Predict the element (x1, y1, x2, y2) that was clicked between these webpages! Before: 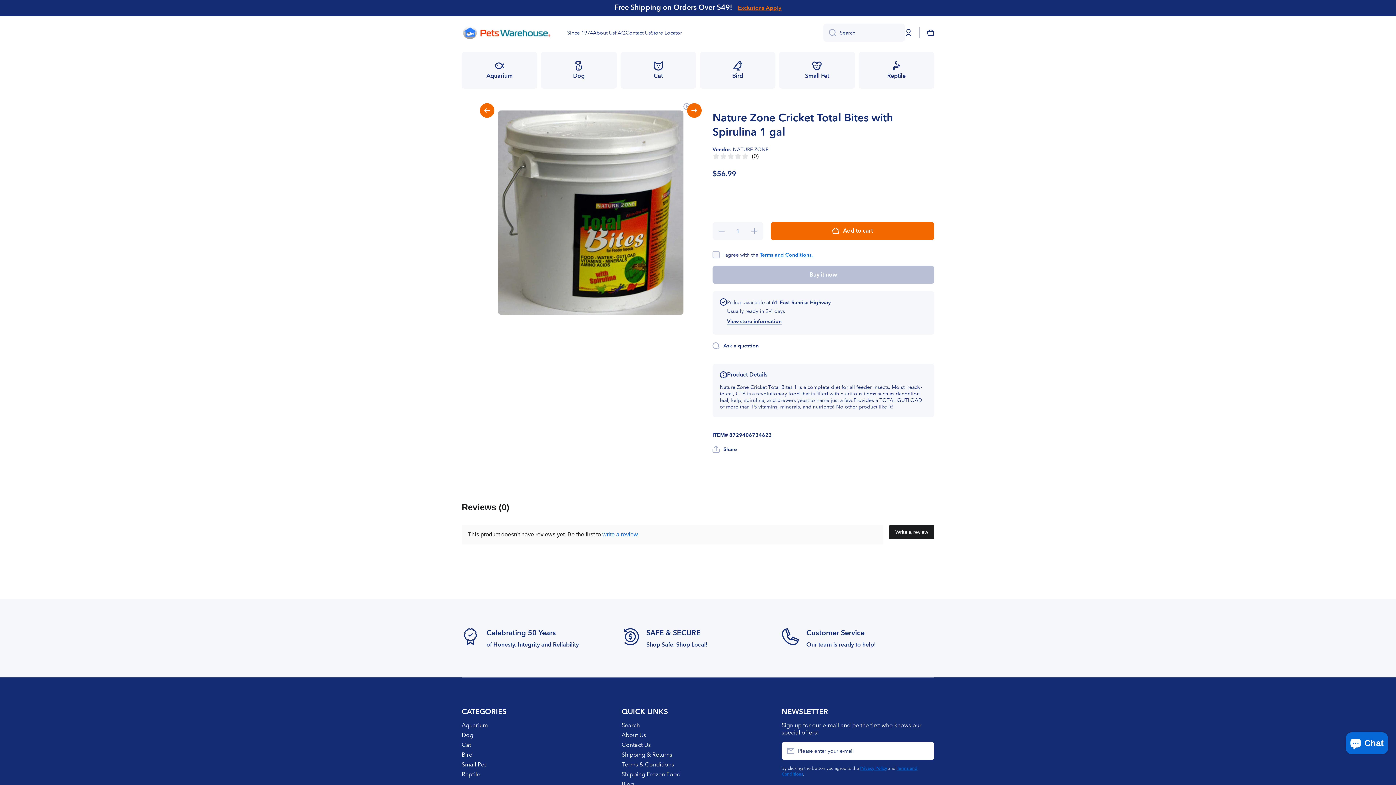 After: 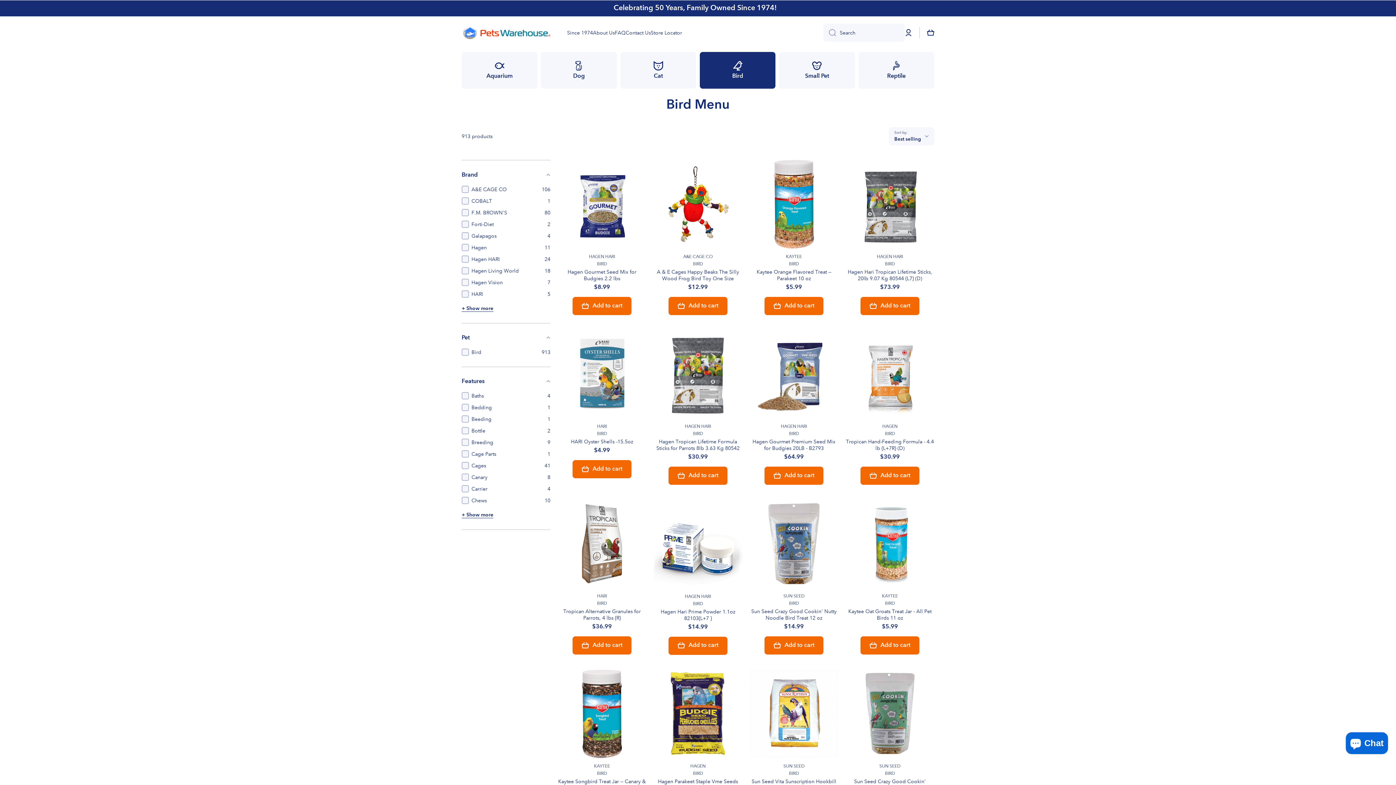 Action: bbox: (461, 749, 472, 758) label: Bird